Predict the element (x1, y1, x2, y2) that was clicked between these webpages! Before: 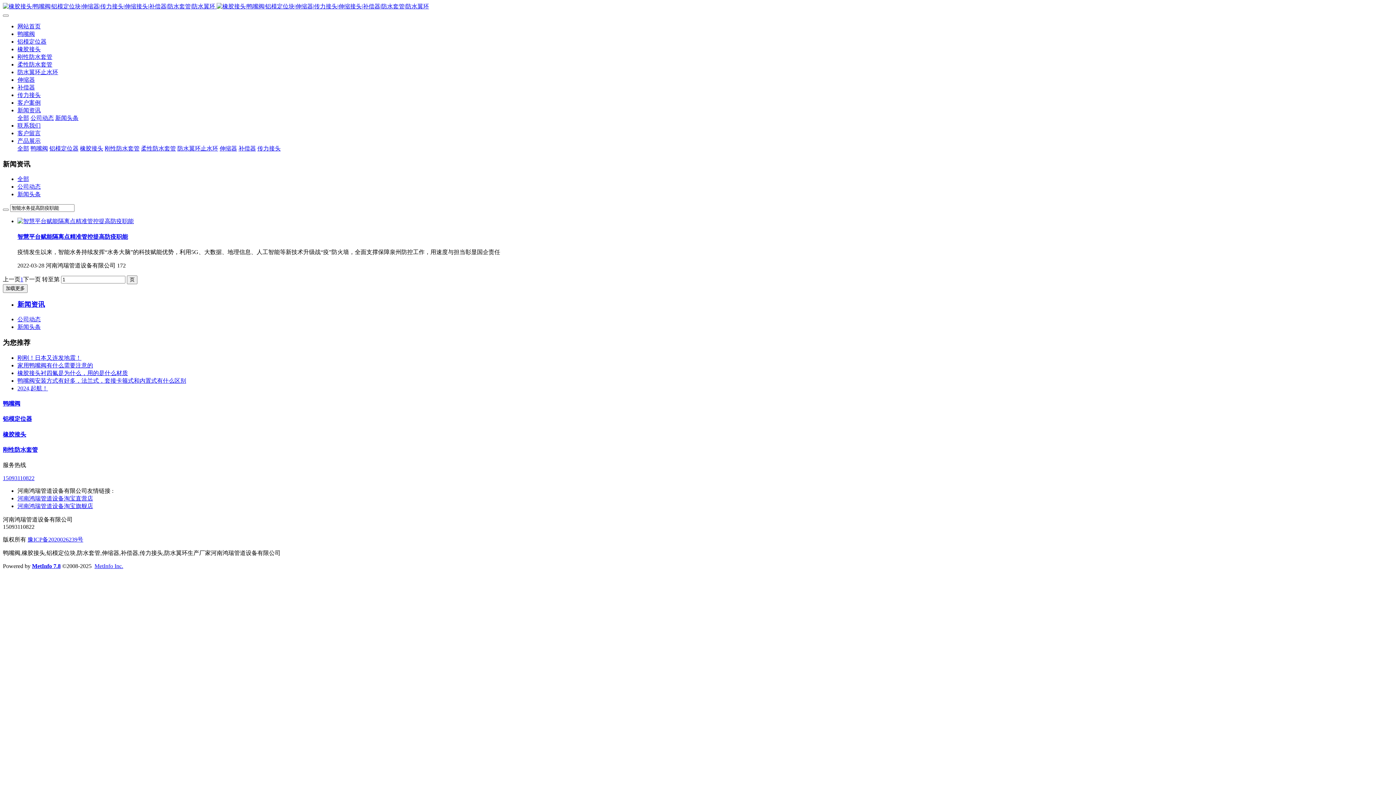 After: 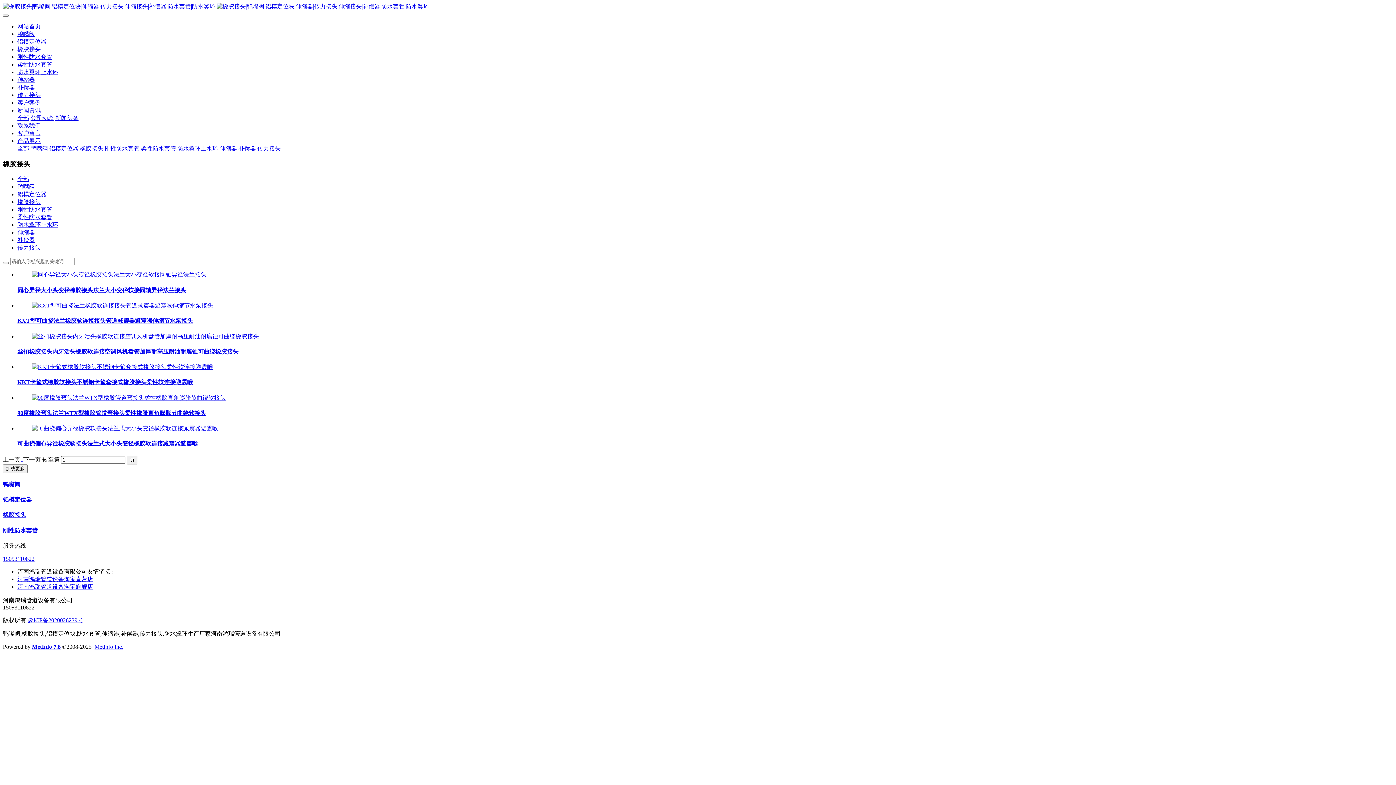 Action: label: 橡胶接头 bbox: (17, 46, 40, 52)